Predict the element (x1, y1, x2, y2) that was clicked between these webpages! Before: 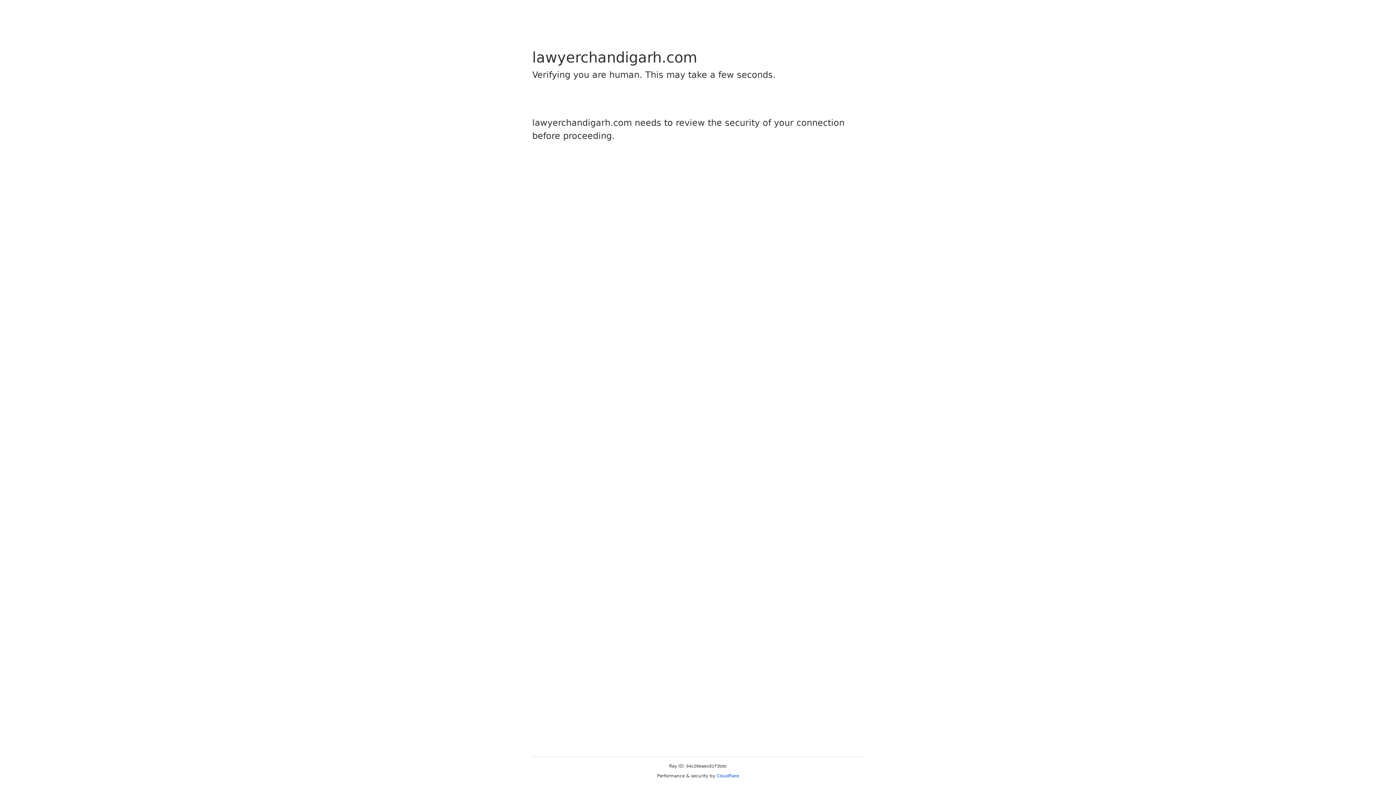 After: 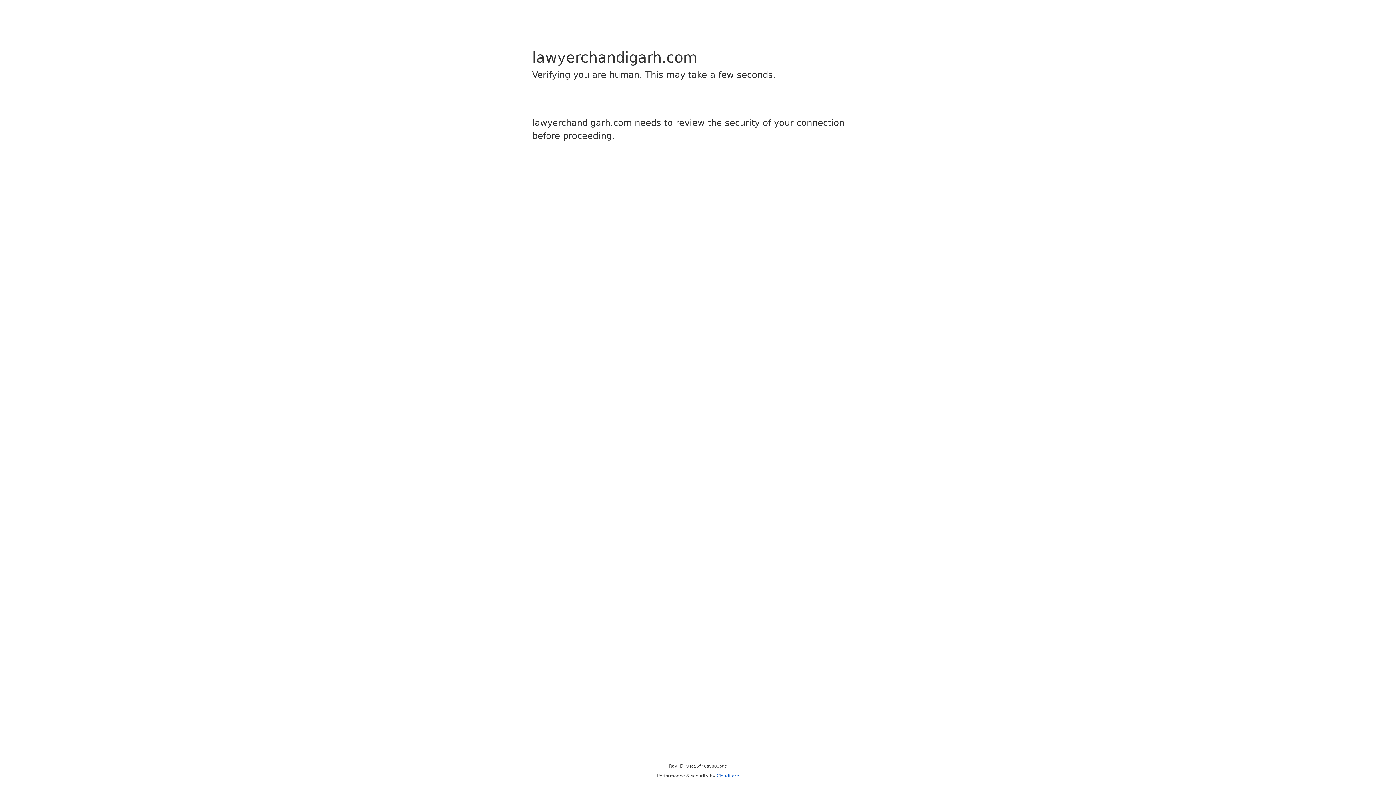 Action: label: Cloudflare bbox: (716, 773, 739, 778)